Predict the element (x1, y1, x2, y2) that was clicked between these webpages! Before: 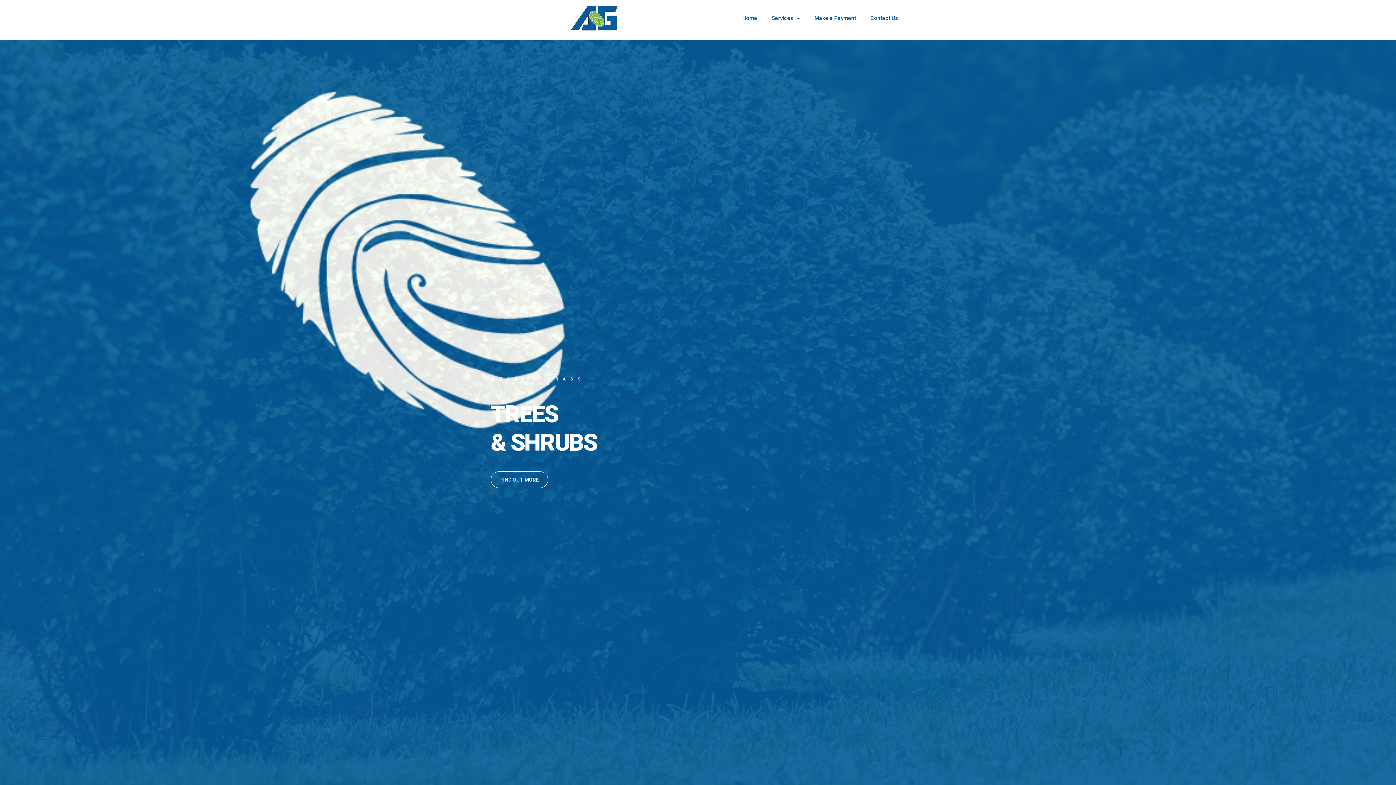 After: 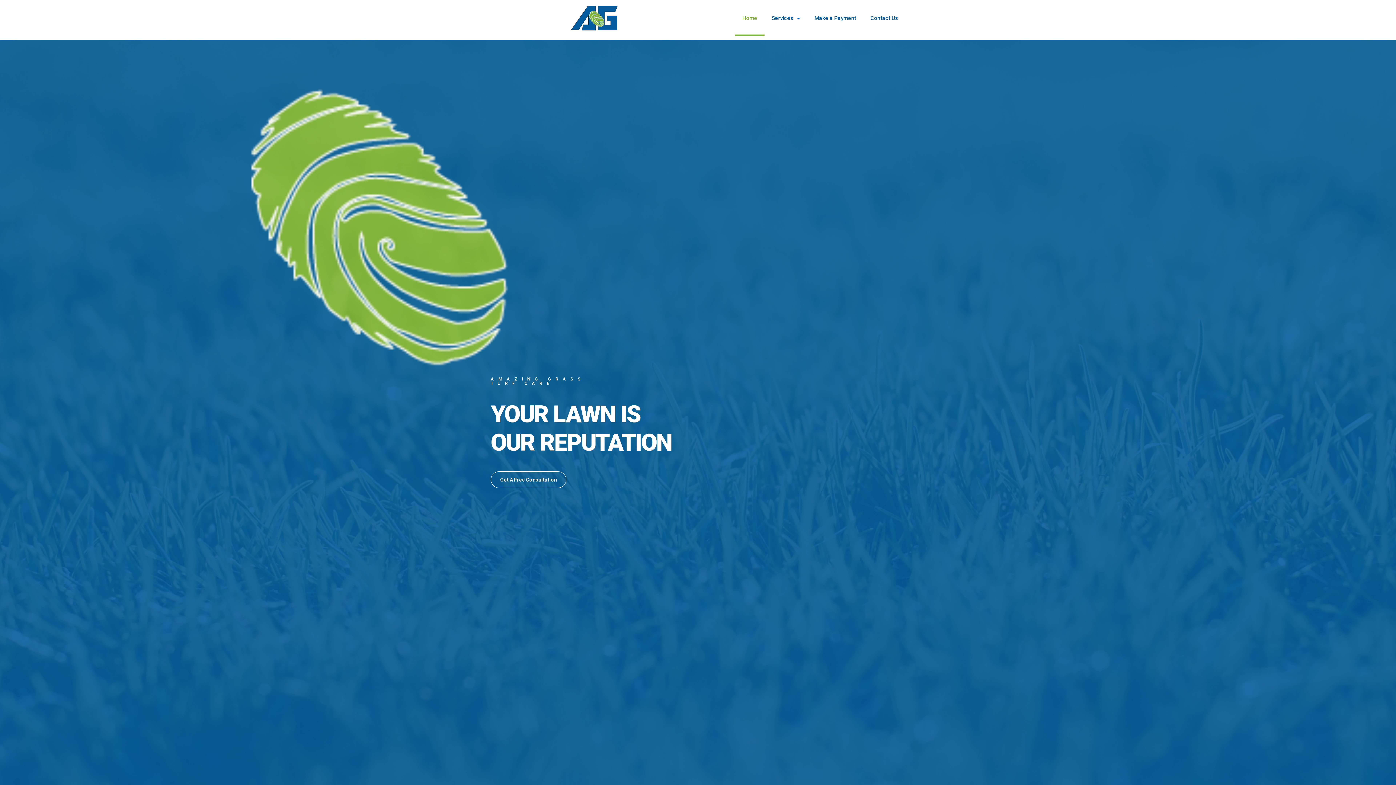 Action: bbox: (735, 0, 764, 36) label: Home